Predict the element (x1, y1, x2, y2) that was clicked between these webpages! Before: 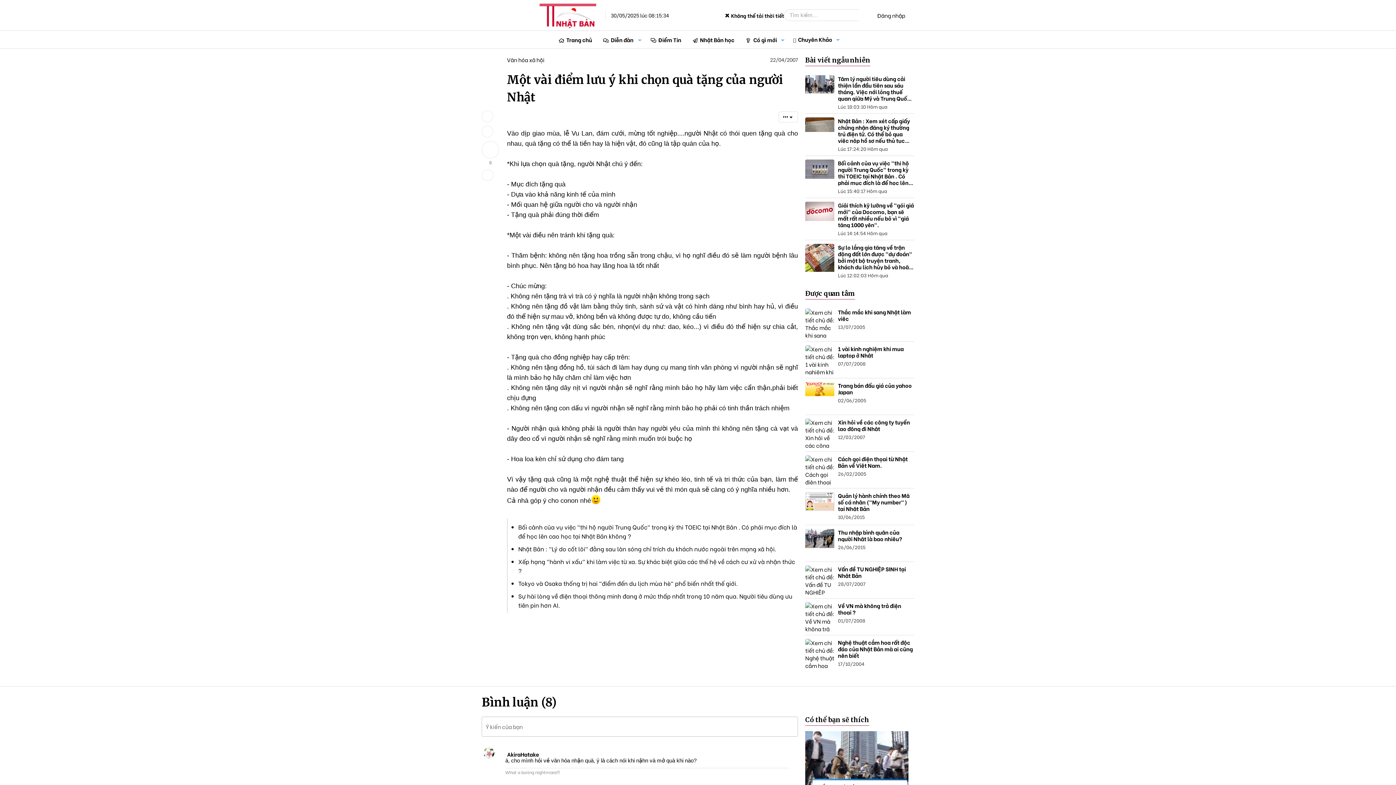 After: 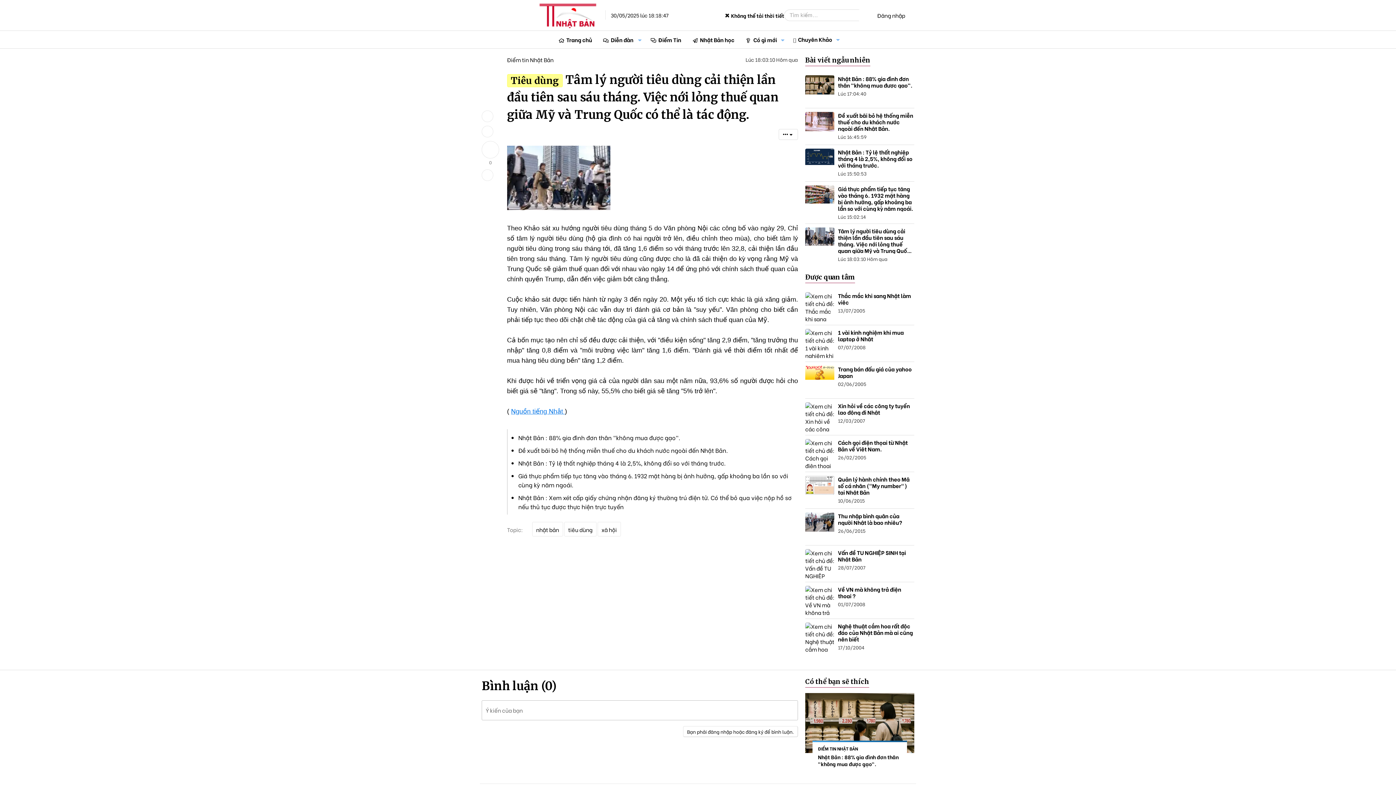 Action: label: ĐIỂM TIN NHẬT BẢN
Tâm lý người tiêu dùng cải thiện lần đầu tiên sau sáu tháng. Việc nới lỏng thuế quan giữa Mỹ và Trung Quốc có thể là tác động. bbox: (805, 731, 914, 821)